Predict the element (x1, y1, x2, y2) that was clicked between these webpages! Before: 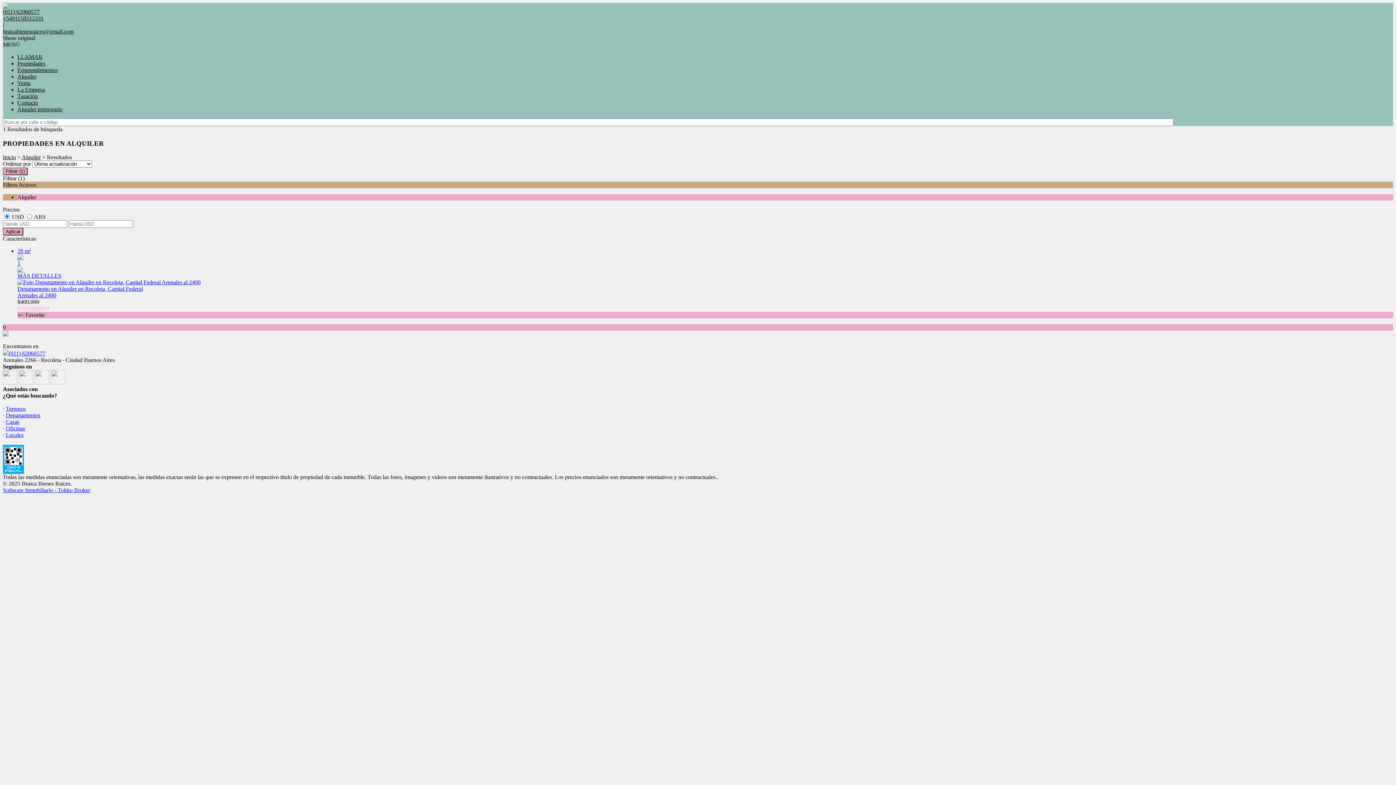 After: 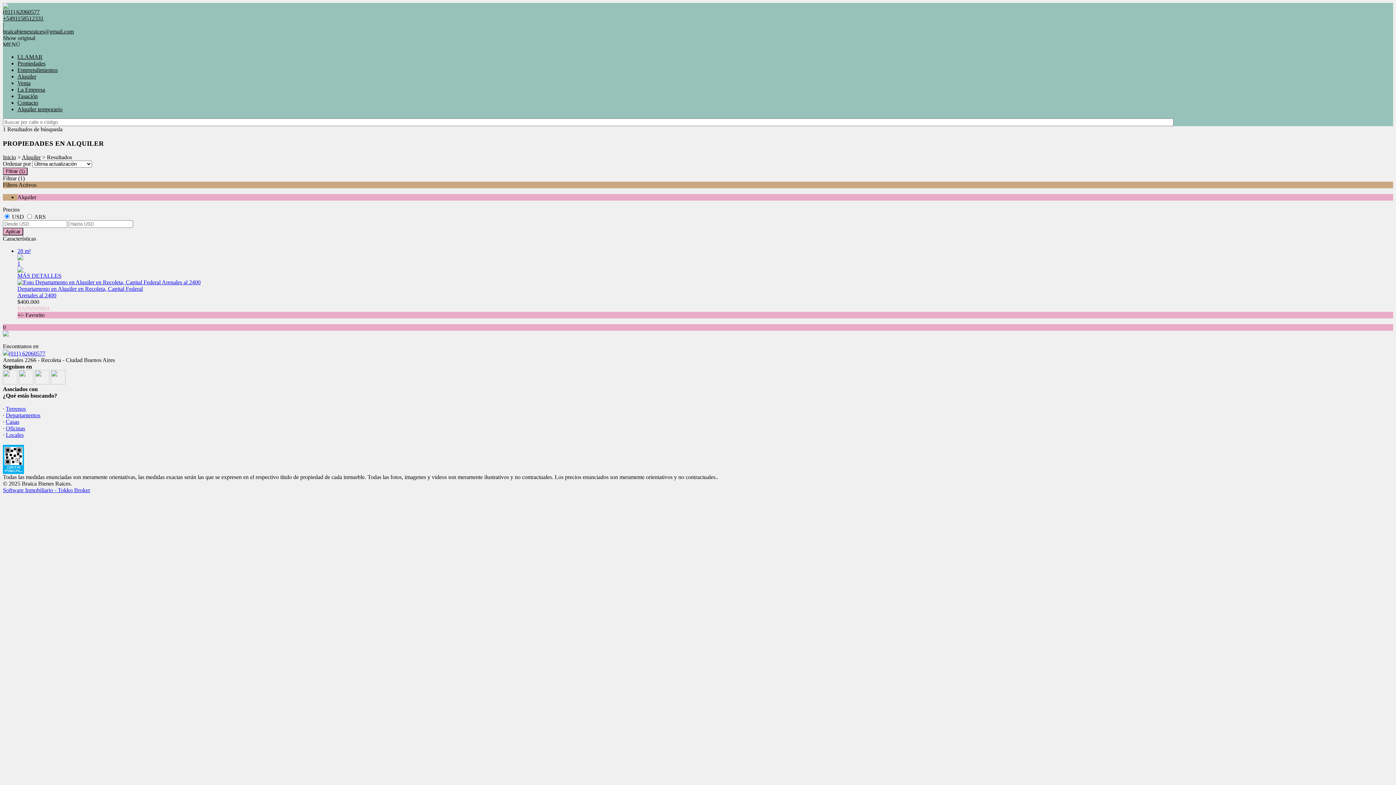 Action: bbox: (50, 379, 65, 385)